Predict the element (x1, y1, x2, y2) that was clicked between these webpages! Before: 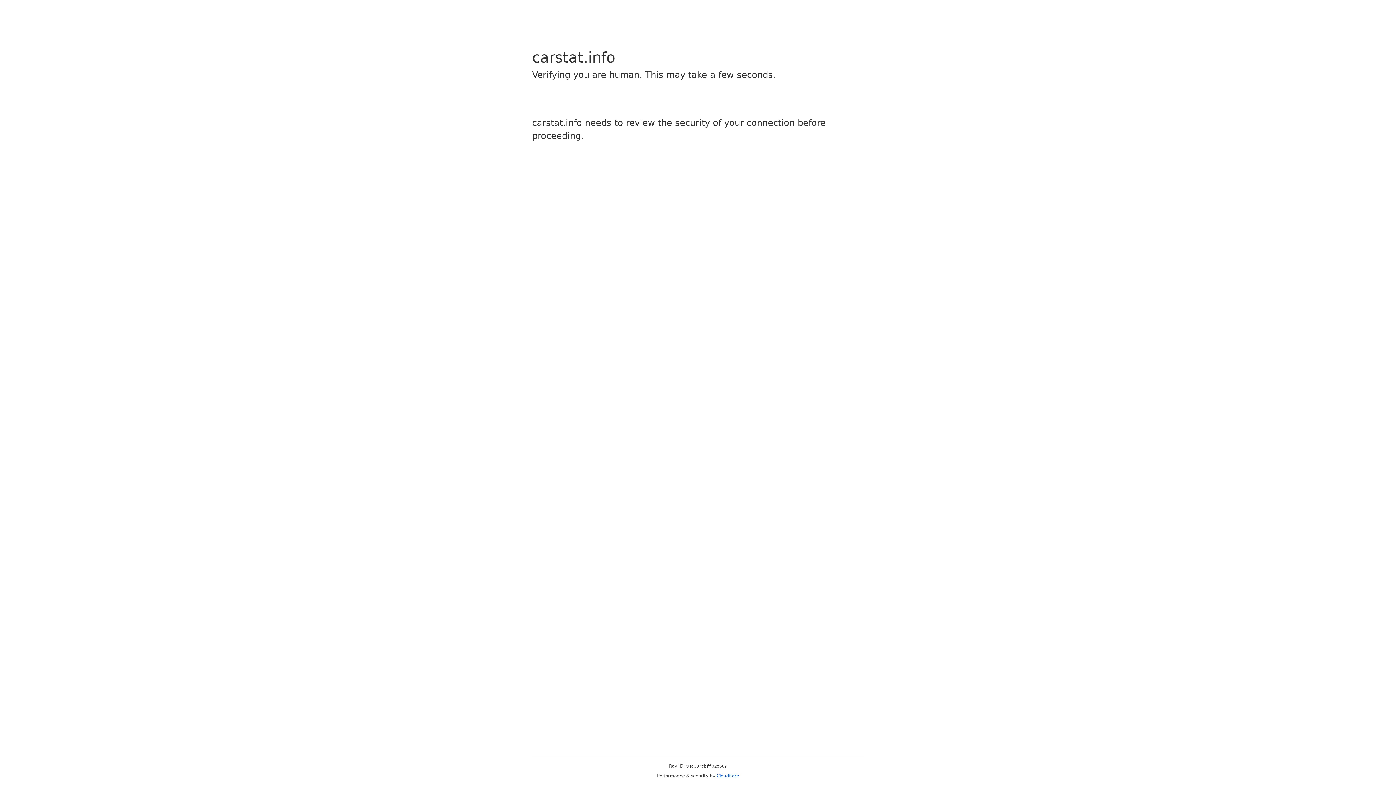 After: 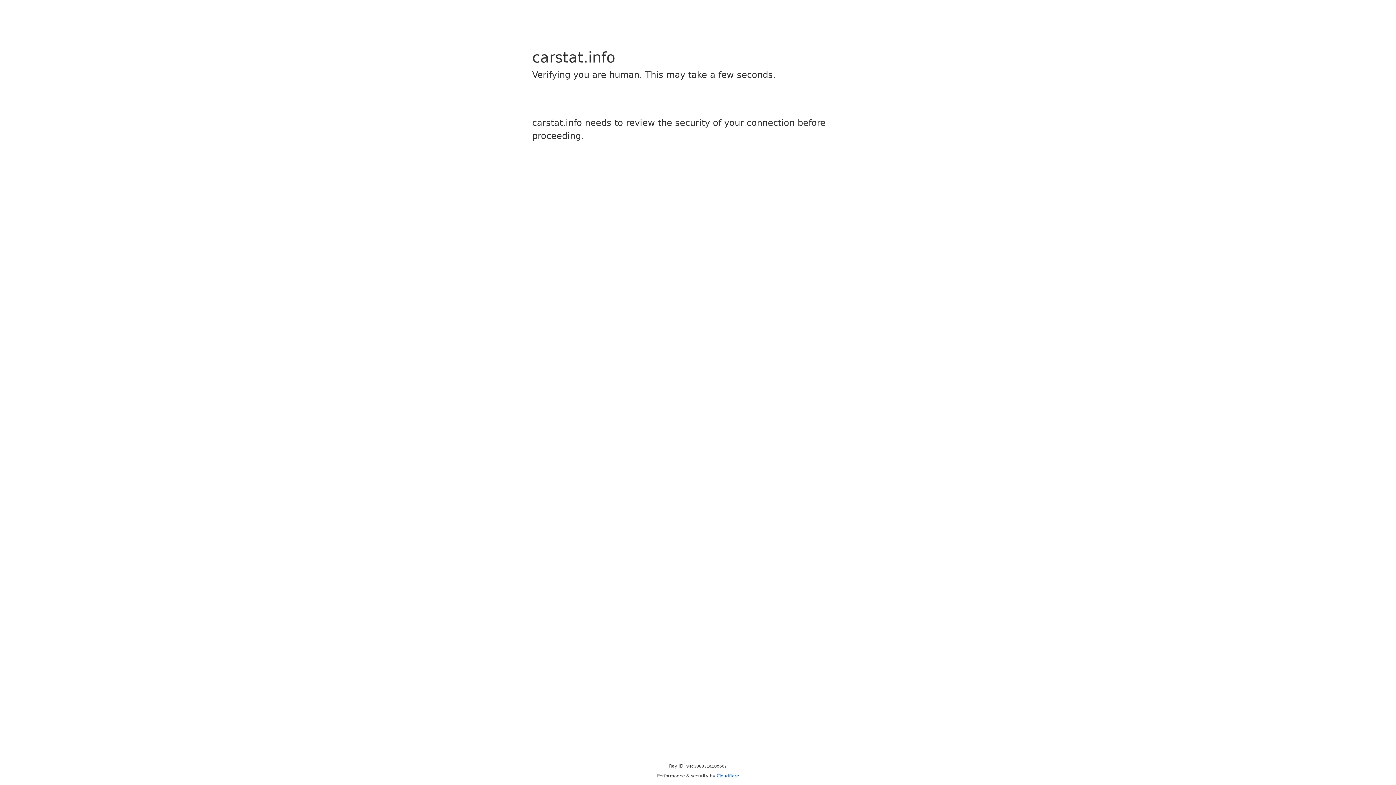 Action: label: Cloudflare bbox: (716, 773, 739, 778)